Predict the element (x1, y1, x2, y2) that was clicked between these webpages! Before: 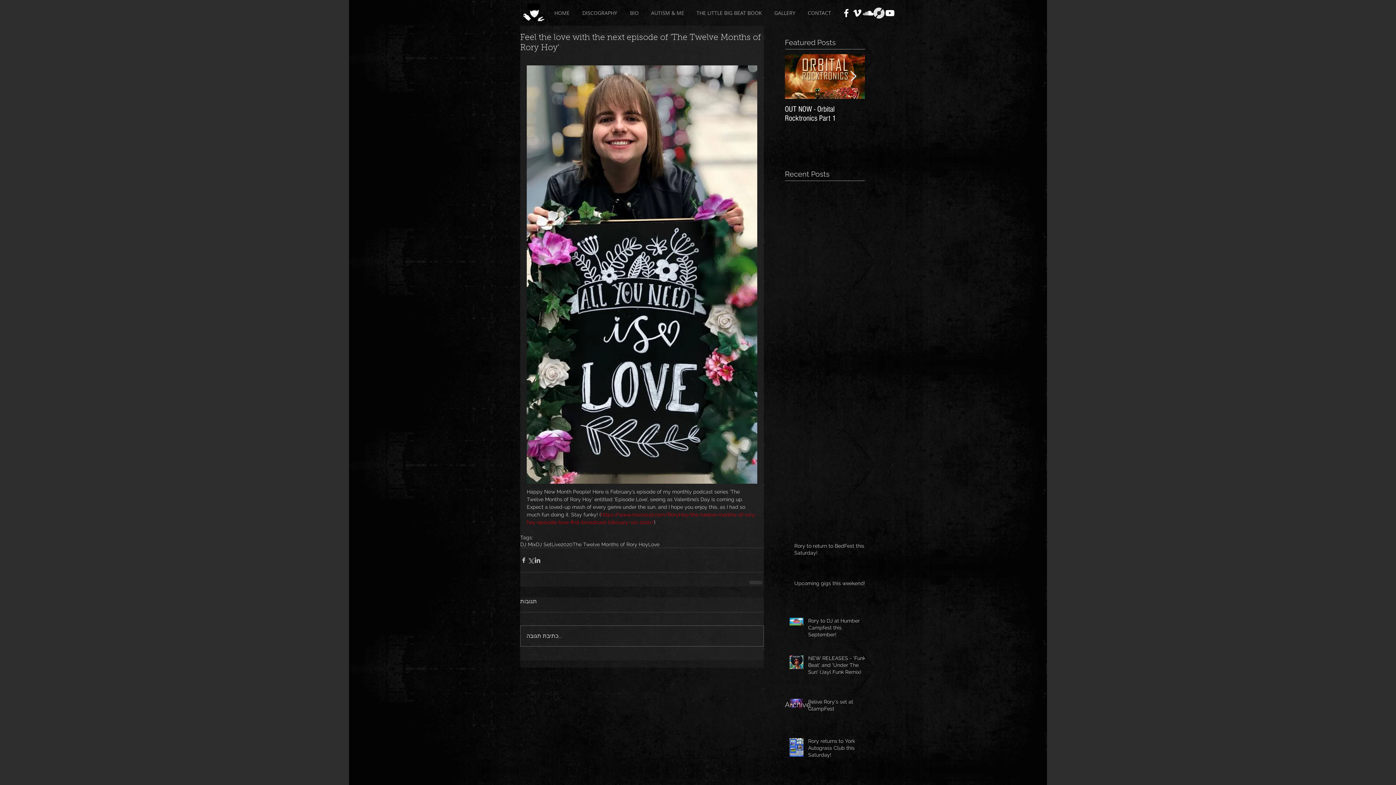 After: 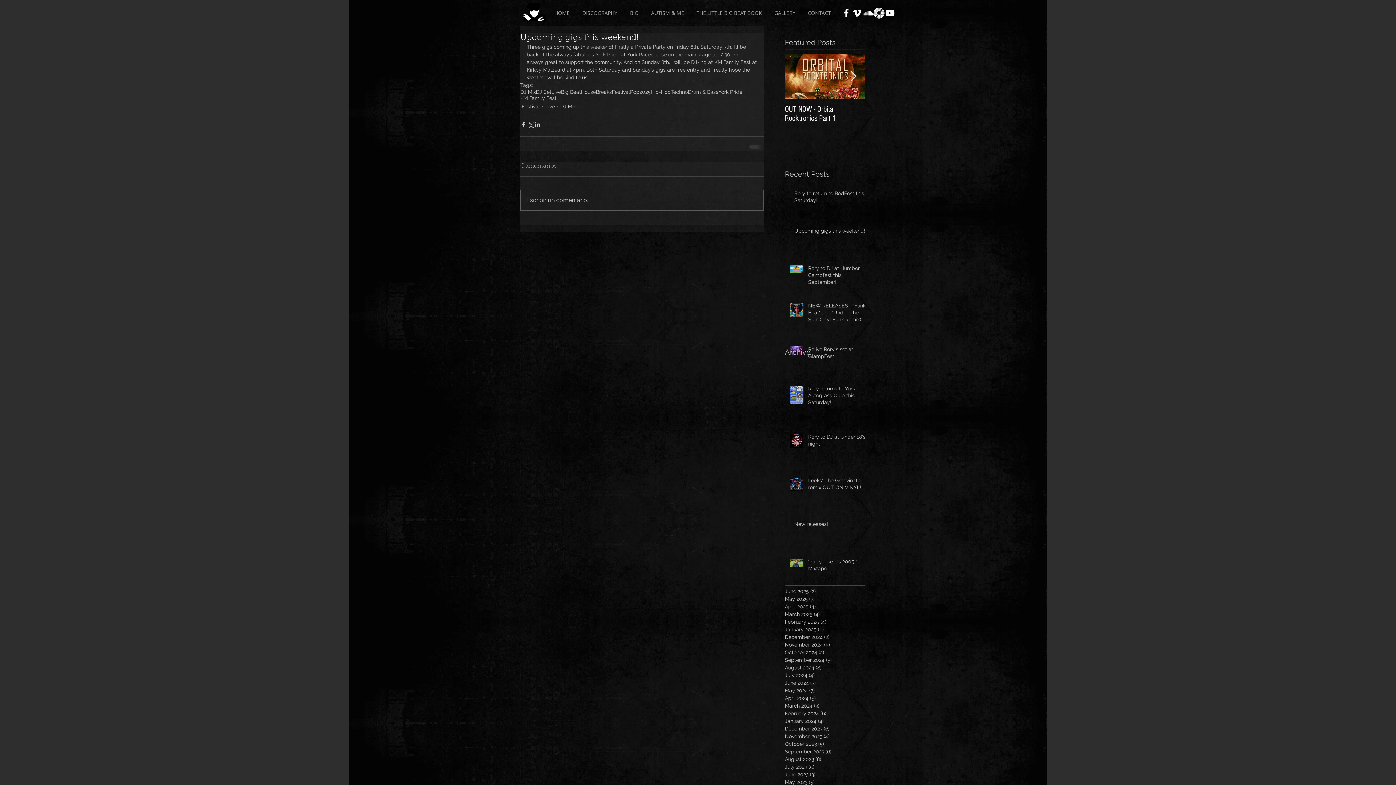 Action: bbox: (794, 580, 869, 590) label: Upcoming gigs this weekend!